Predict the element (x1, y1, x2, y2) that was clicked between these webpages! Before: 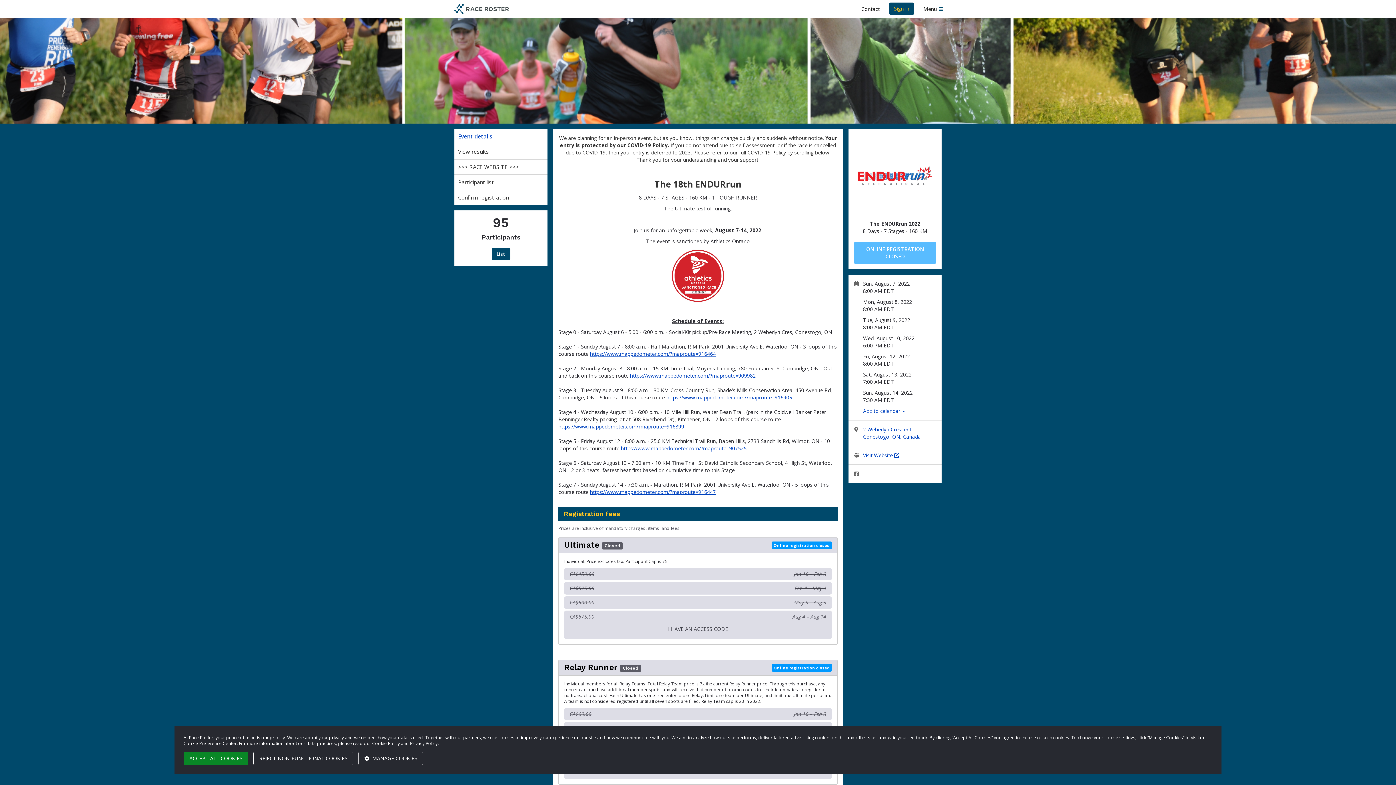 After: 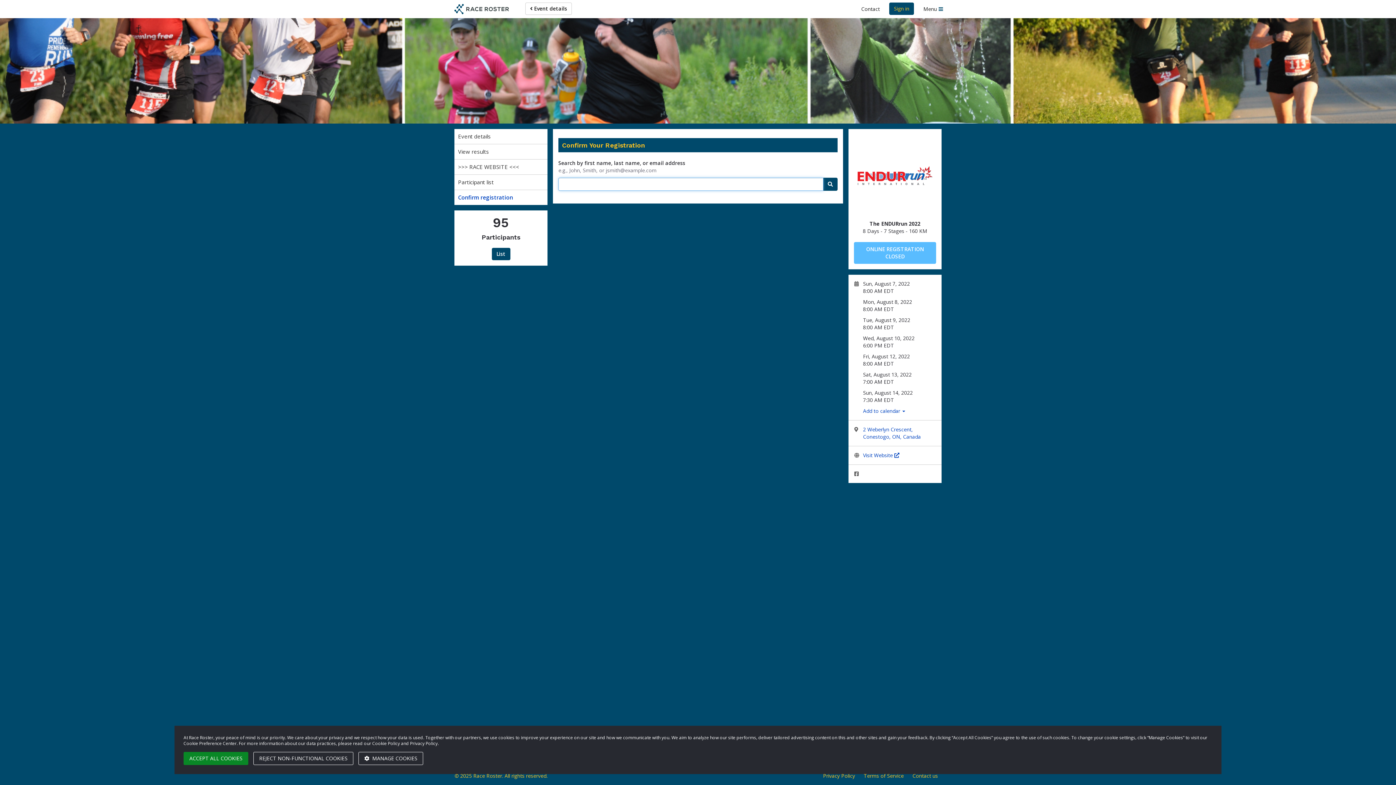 Action: bbox: (454, 190, 547, 205) label: Confirm registration